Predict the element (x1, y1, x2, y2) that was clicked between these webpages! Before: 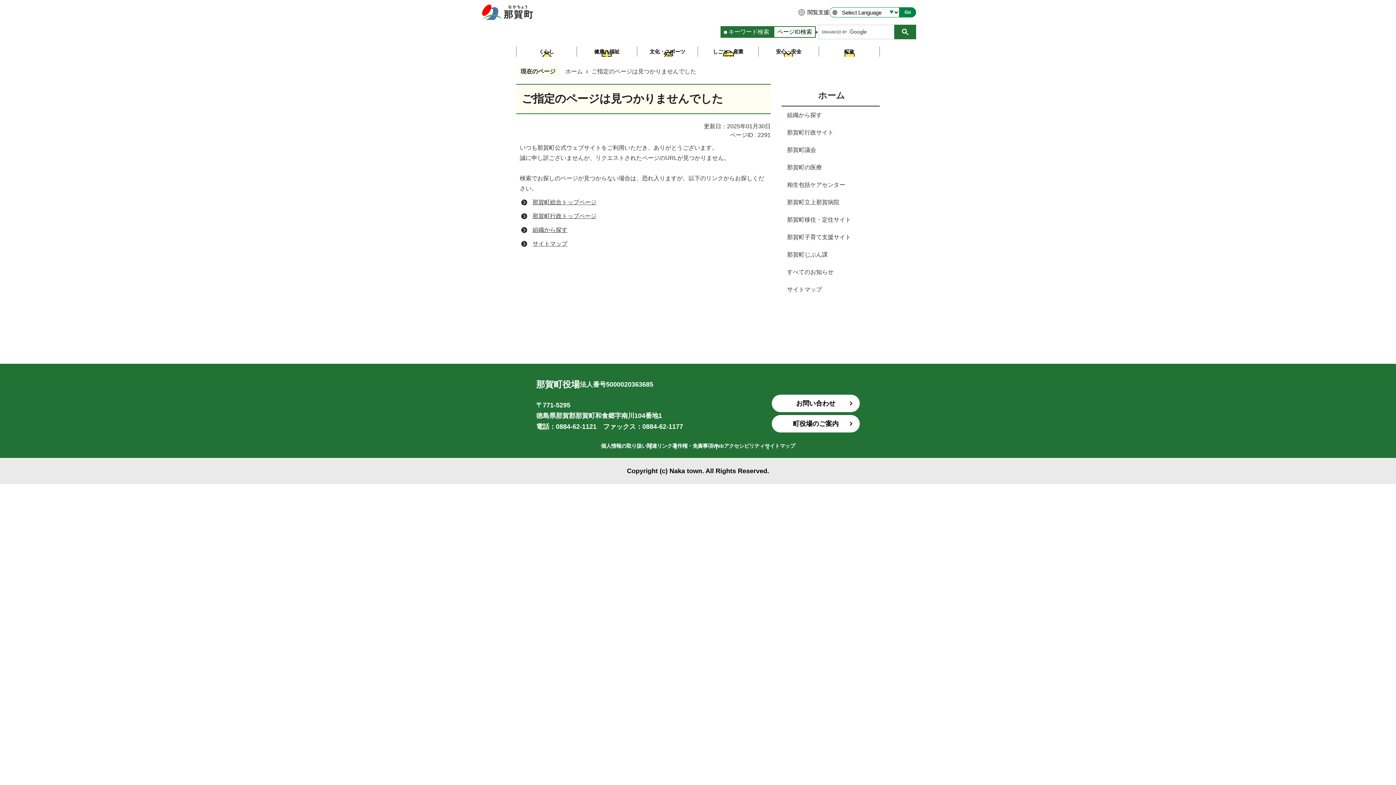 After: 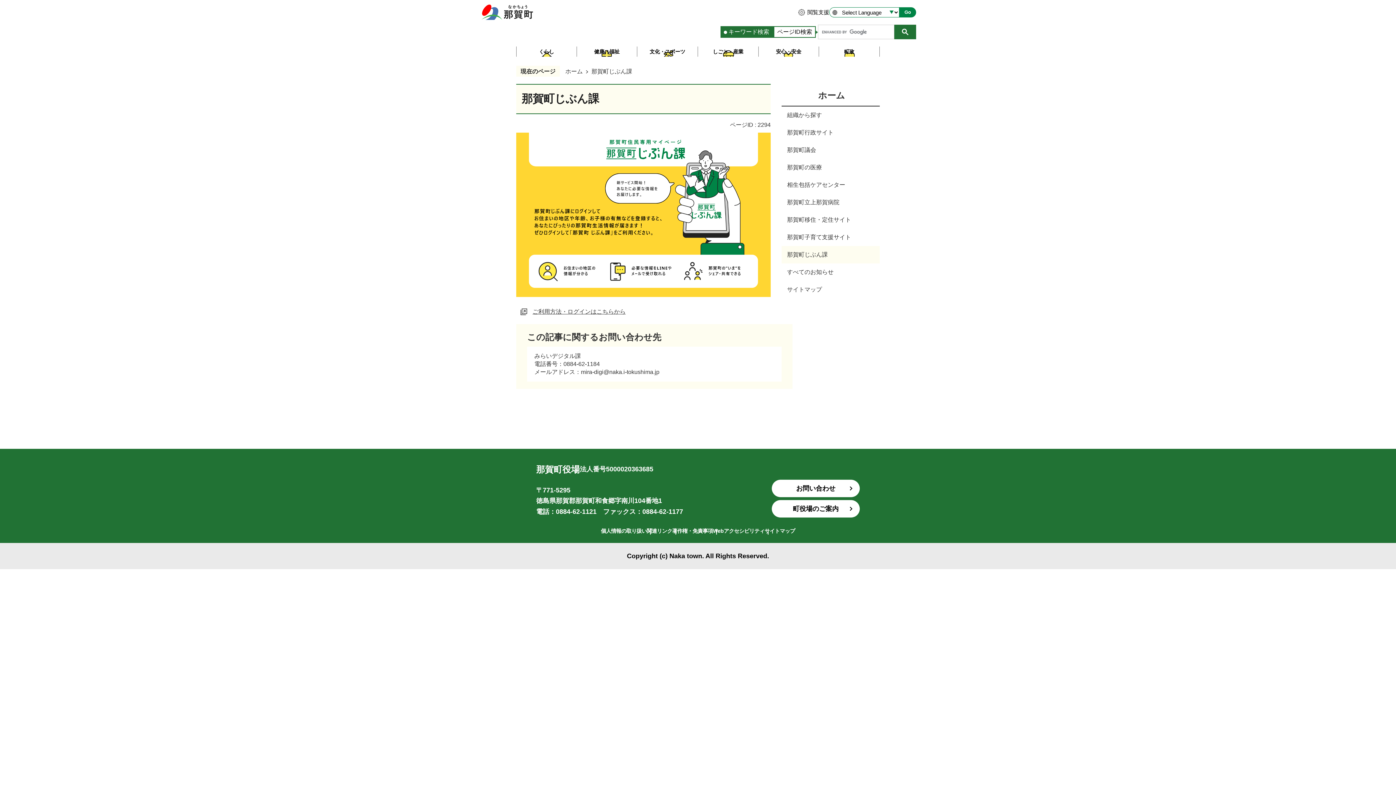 Action: label: 那賀町じぶん課 bbox: (781, 246, 880, 263)